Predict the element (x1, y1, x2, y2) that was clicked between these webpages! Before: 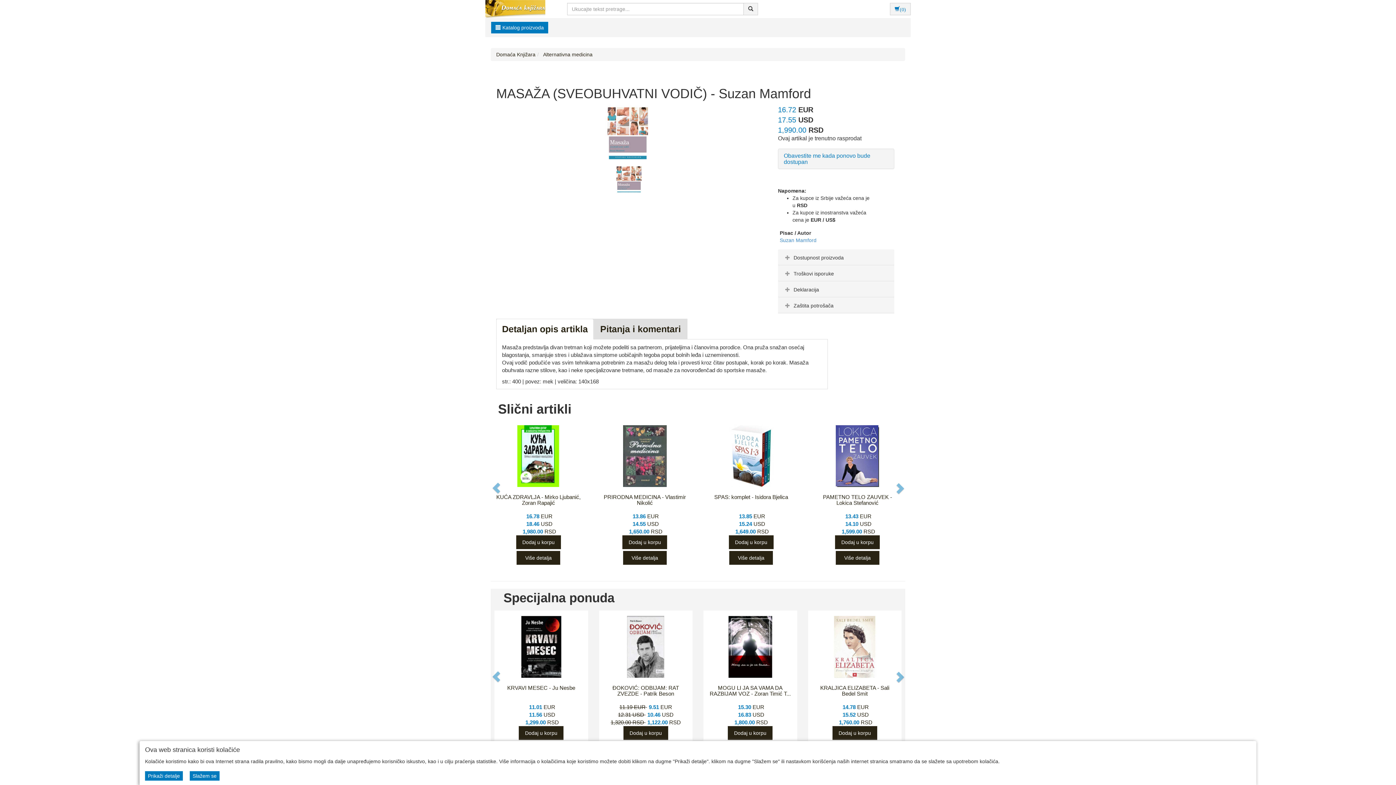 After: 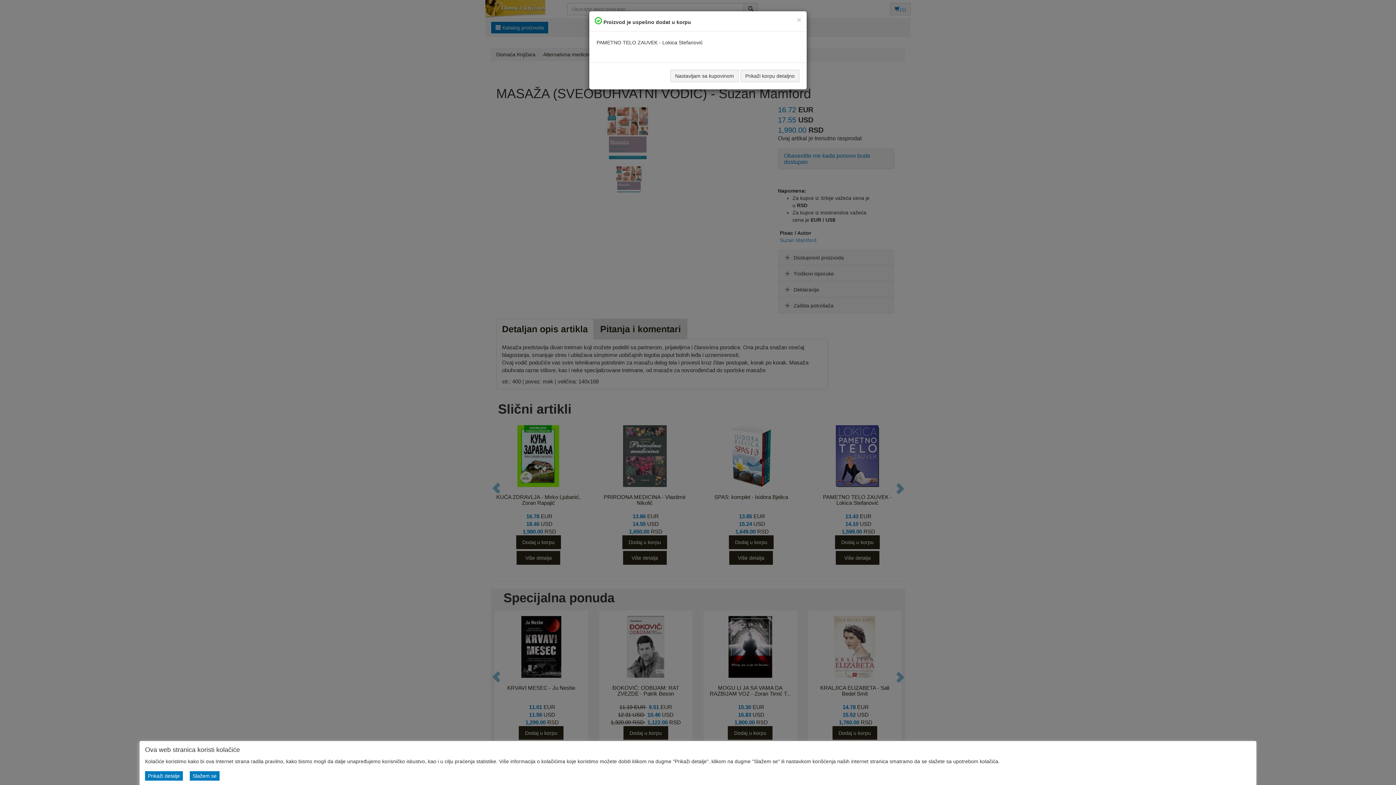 Action: label: Dodaj u korpu bbox: (835, 535, 880, 549)